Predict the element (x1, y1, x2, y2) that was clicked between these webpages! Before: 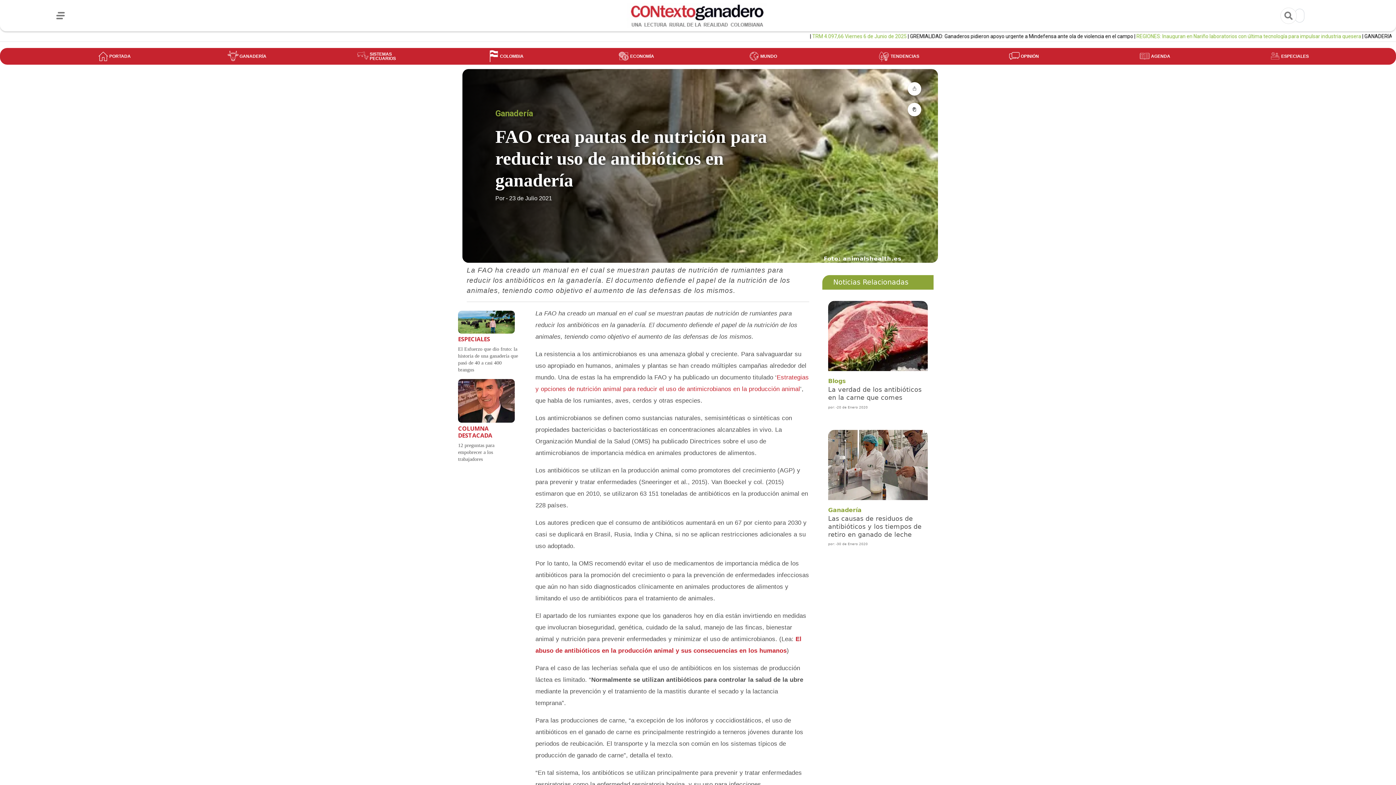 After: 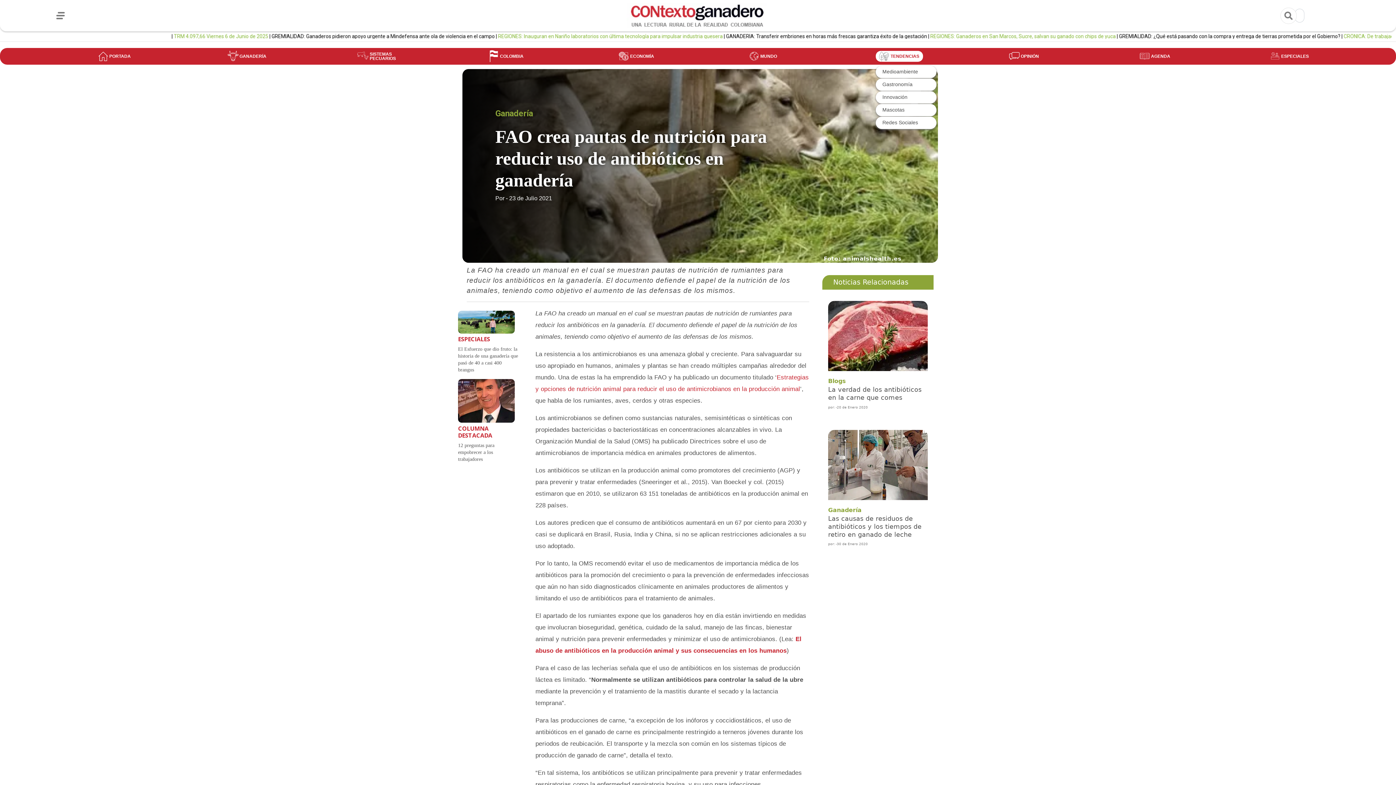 Action: label: TENDENCIAS bbox: (877, 51, 921, 61)